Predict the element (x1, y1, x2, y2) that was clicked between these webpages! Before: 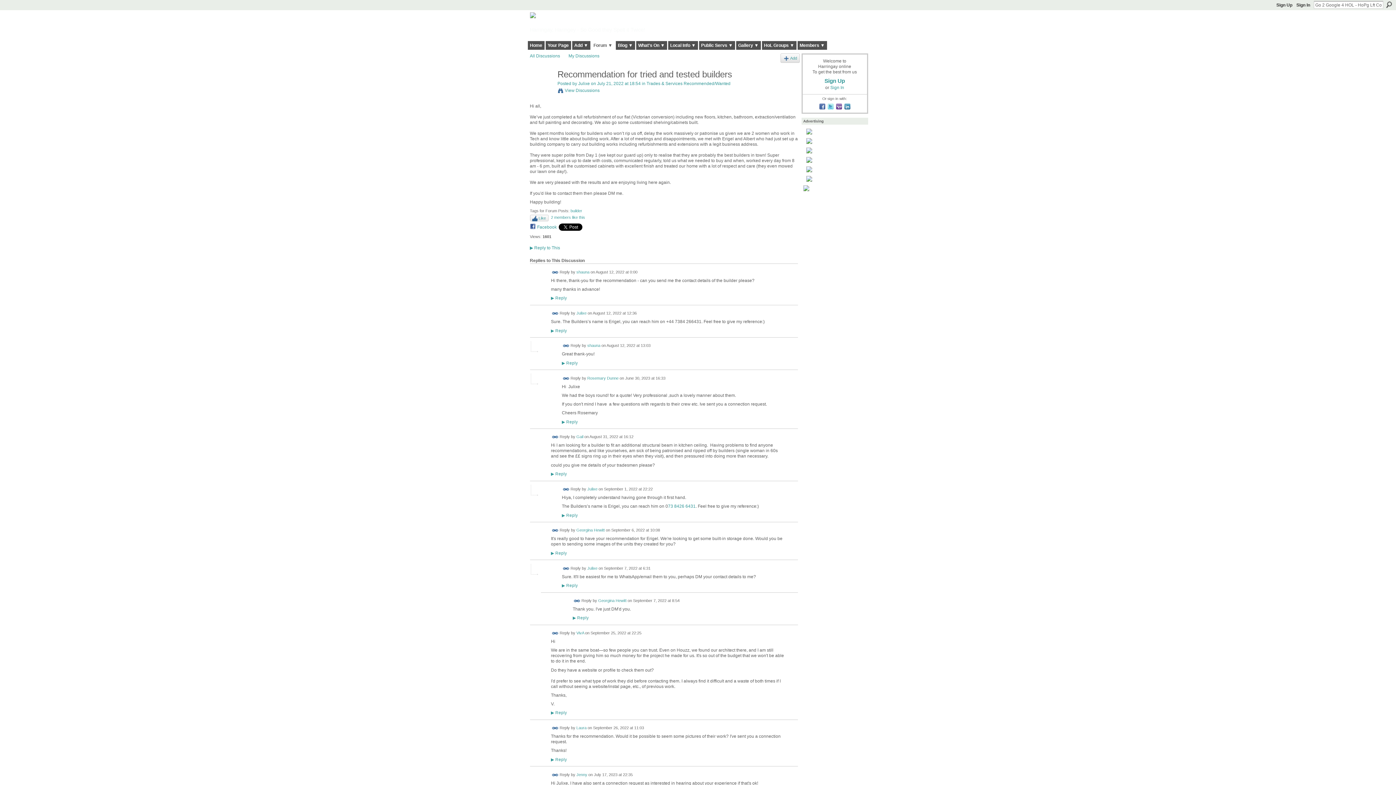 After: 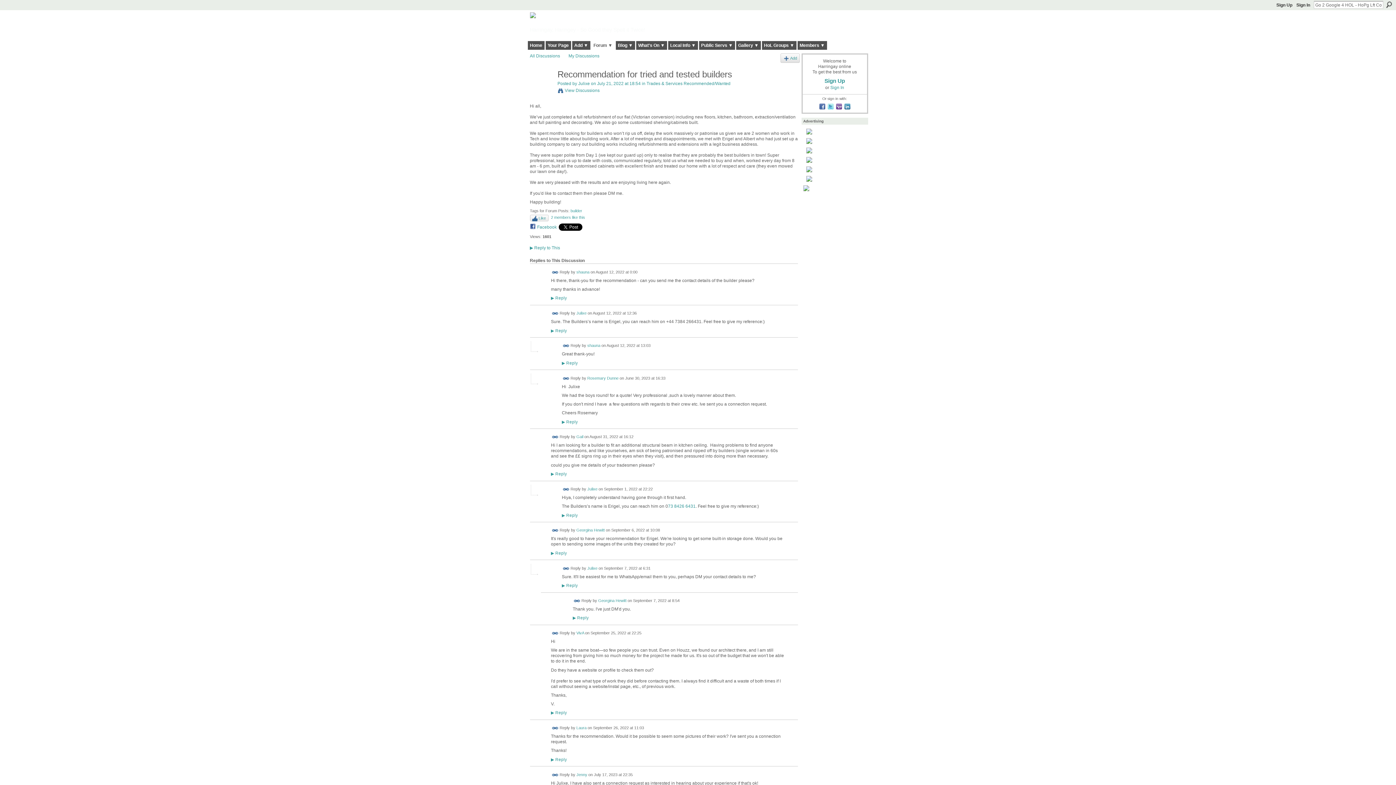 Action: label: Permalink bbox: (551, 725, 558, 732)